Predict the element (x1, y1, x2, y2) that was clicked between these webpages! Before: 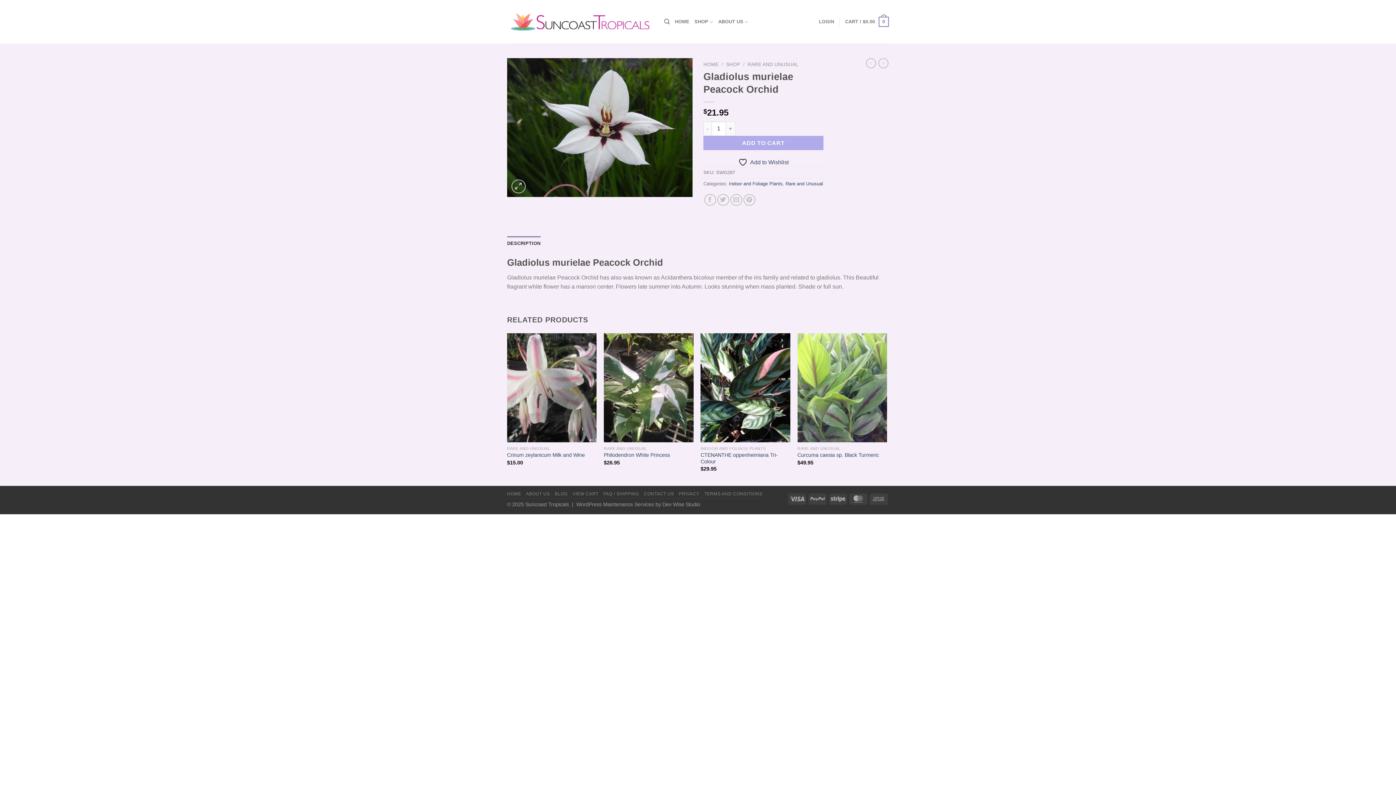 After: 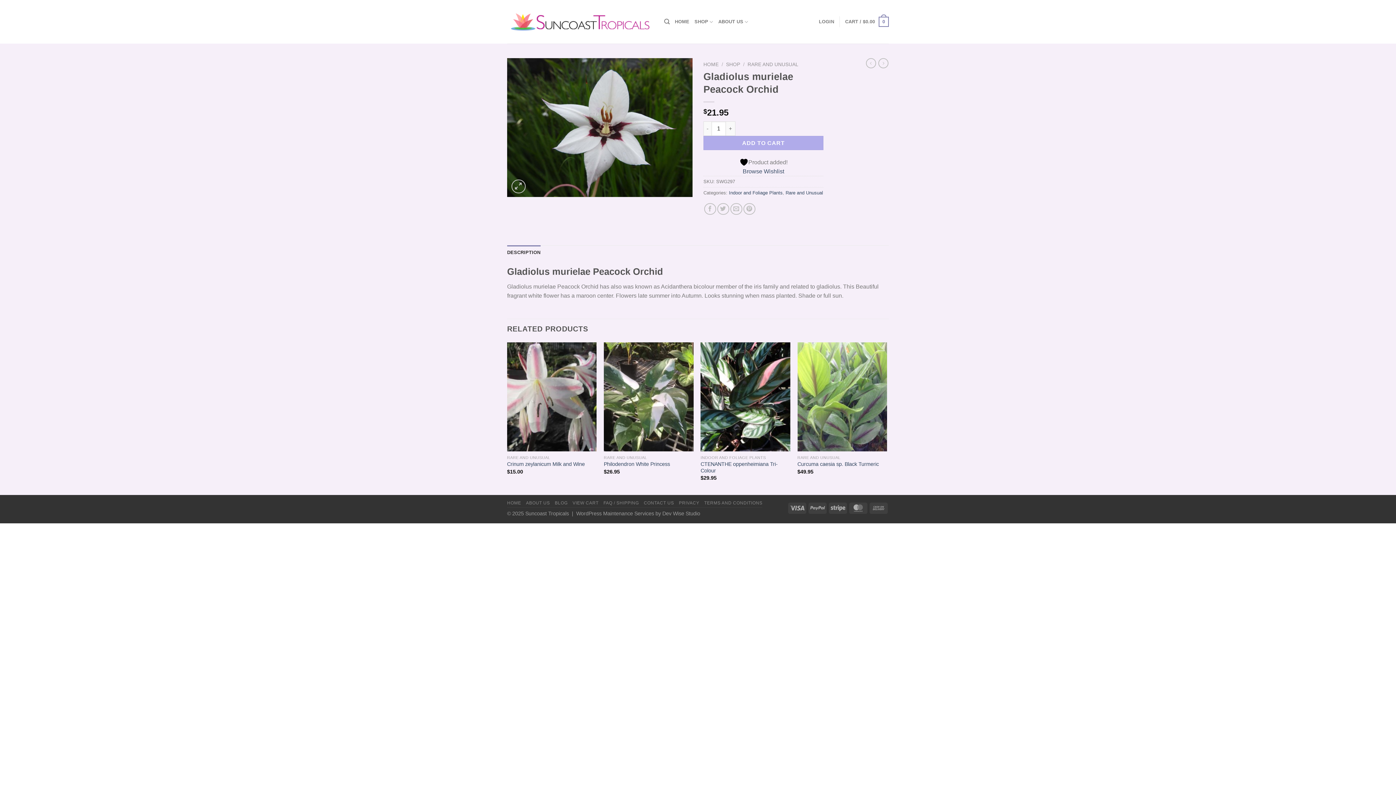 Action: label:  Add to Wishlist bbox: (738, 157, 788, 166)